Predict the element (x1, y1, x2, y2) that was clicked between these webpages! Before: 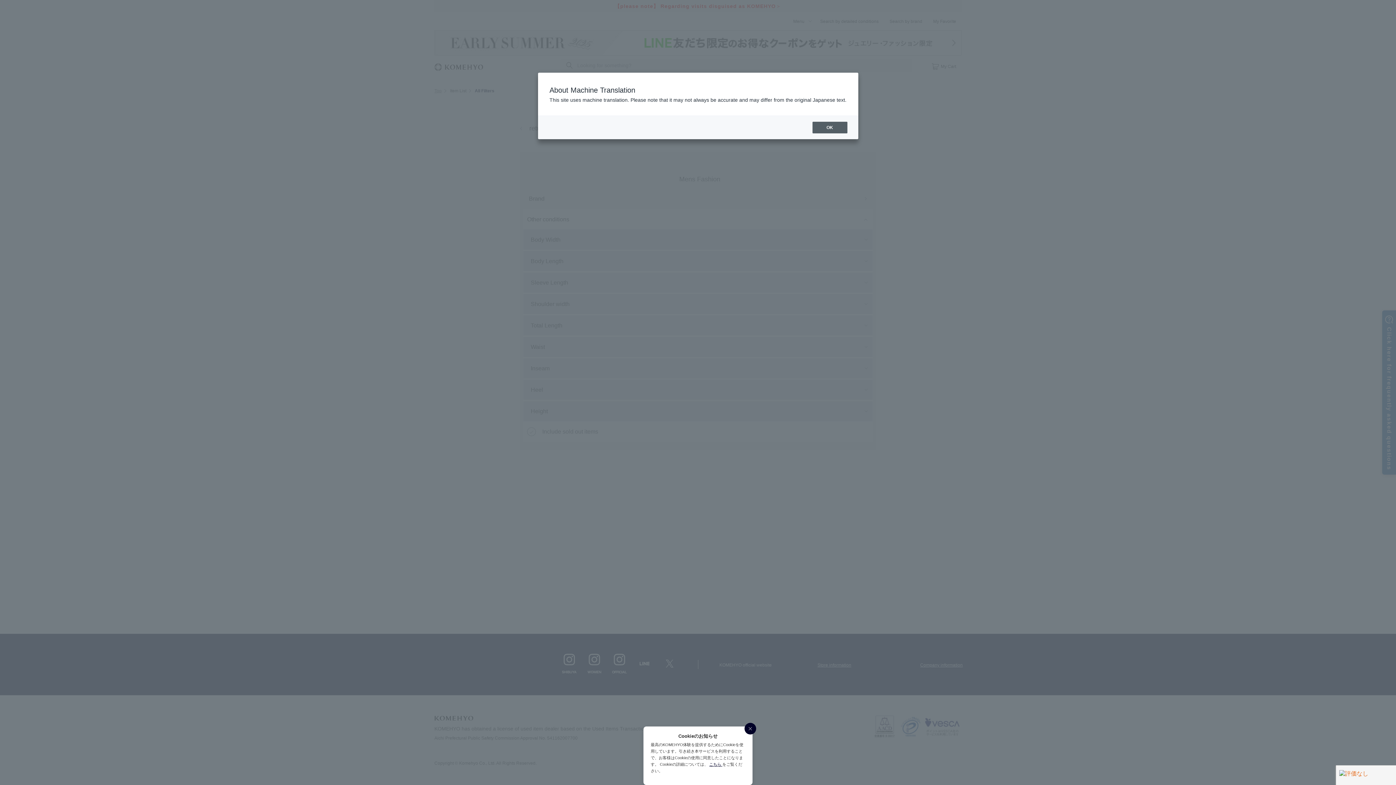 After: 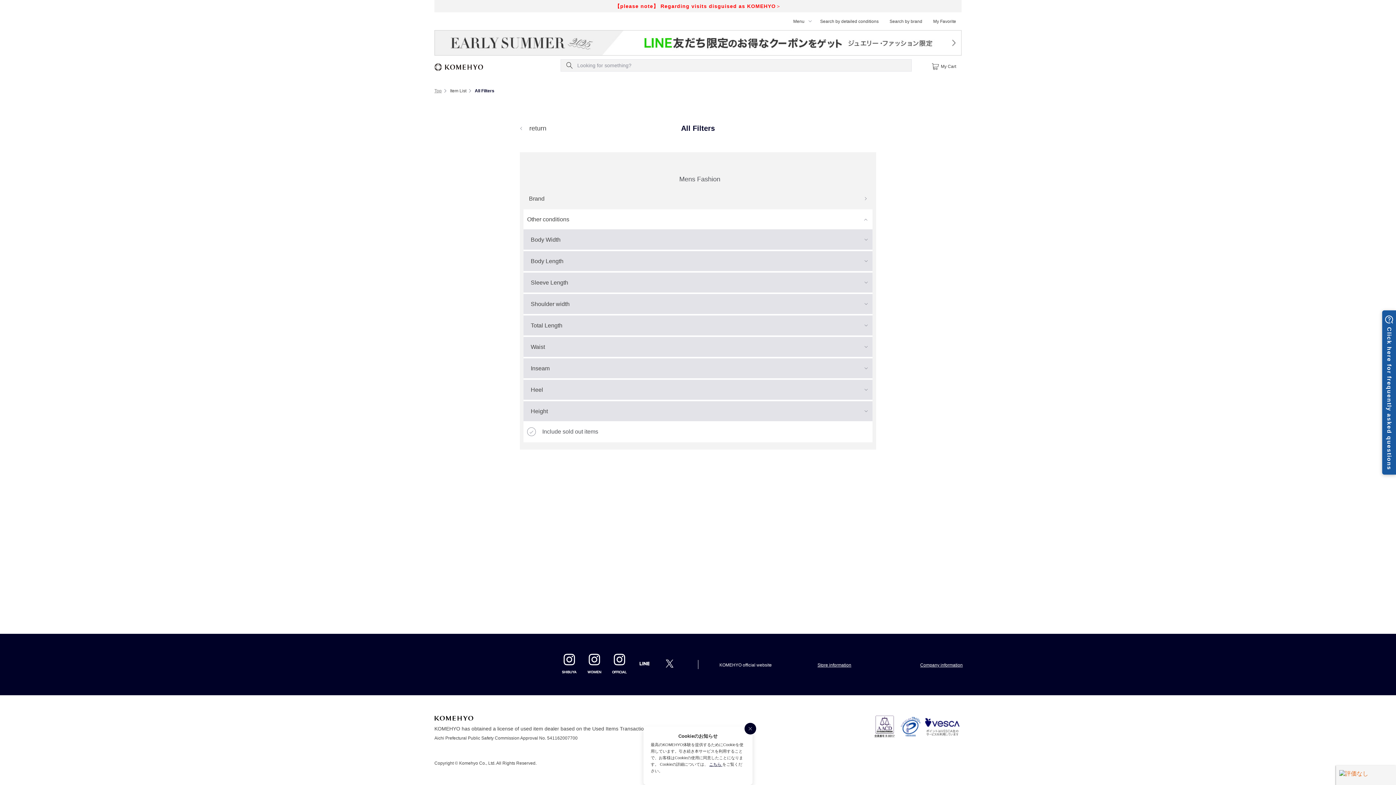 Action: bbox: (812, 121, 847, 133) label: OK